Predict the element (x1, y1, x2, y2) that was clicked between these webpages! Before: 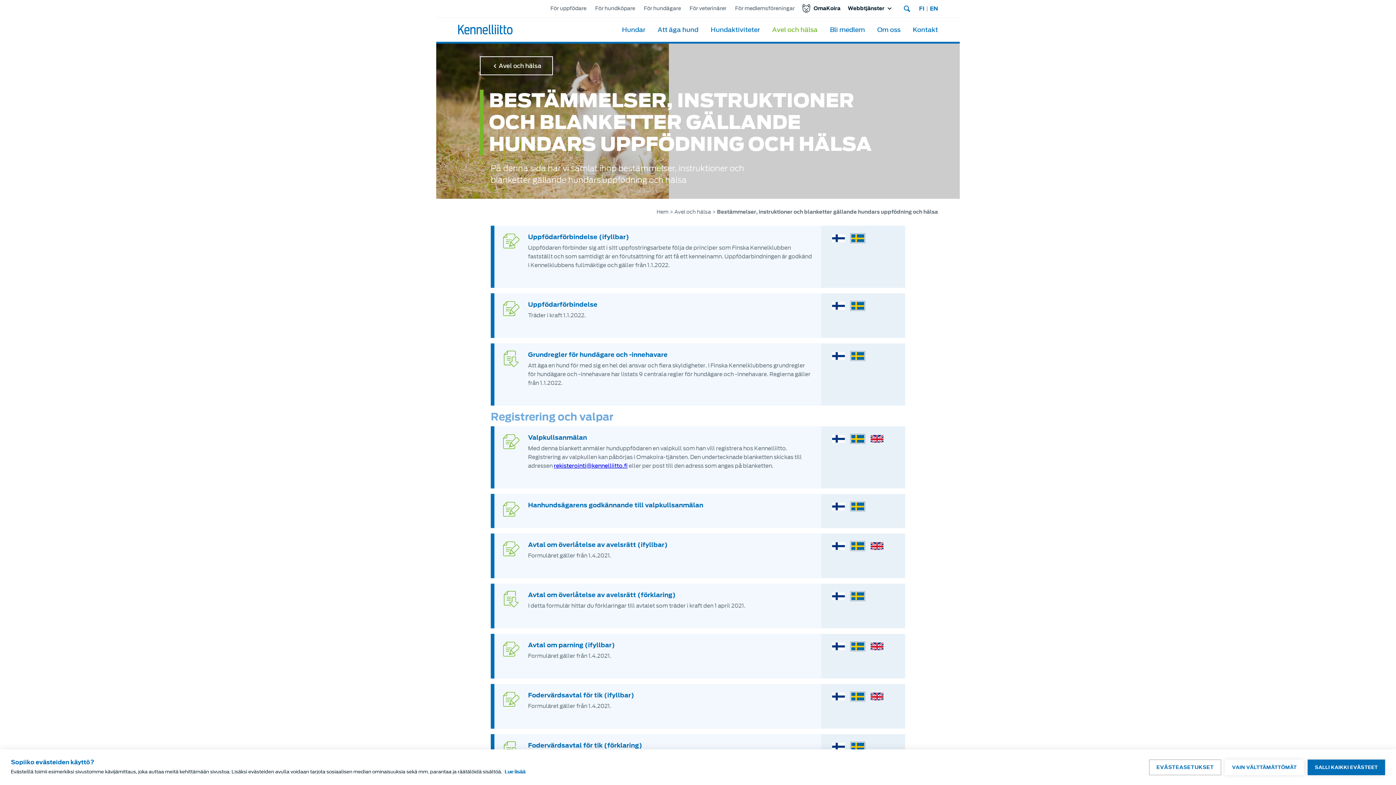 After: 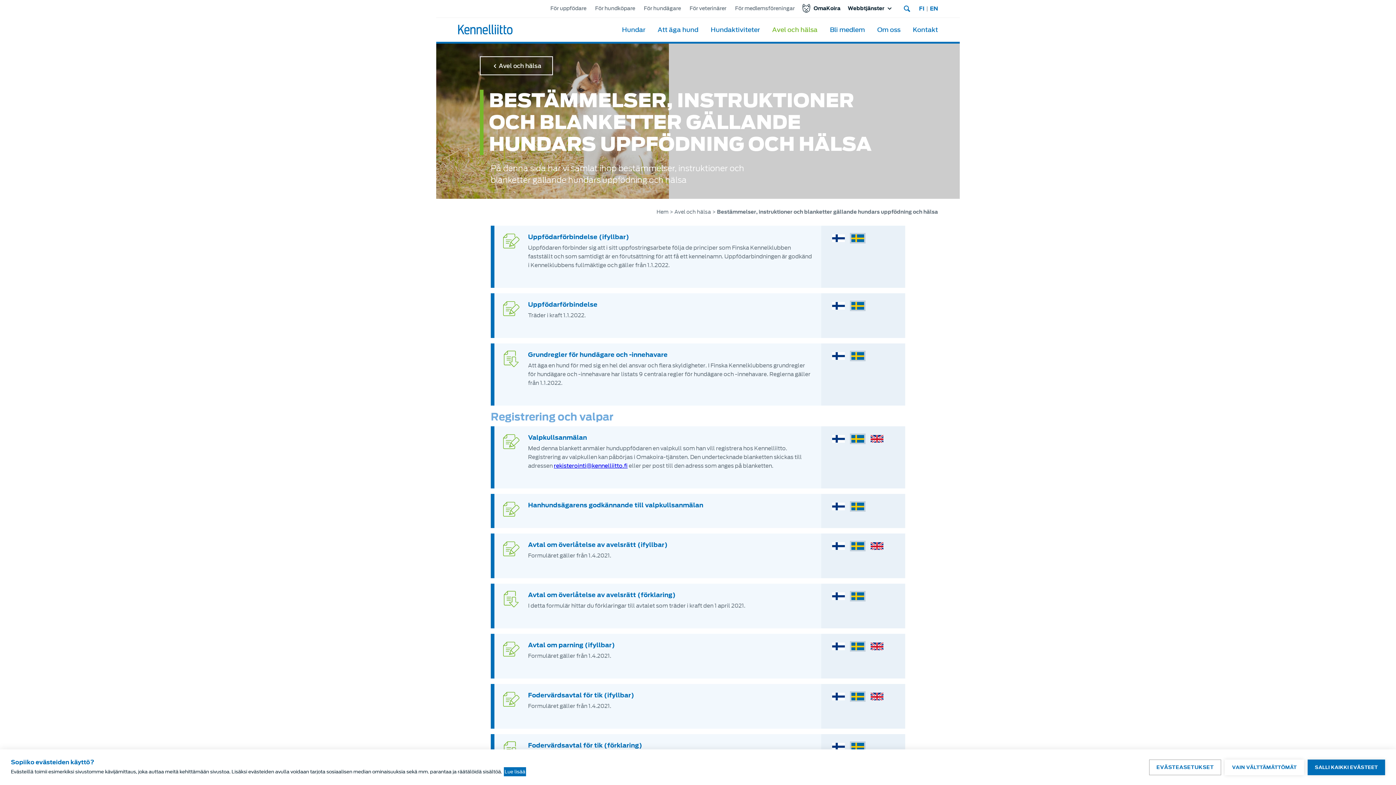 Action: bbox: (504, 767, 526, 776) label: Lue lisää